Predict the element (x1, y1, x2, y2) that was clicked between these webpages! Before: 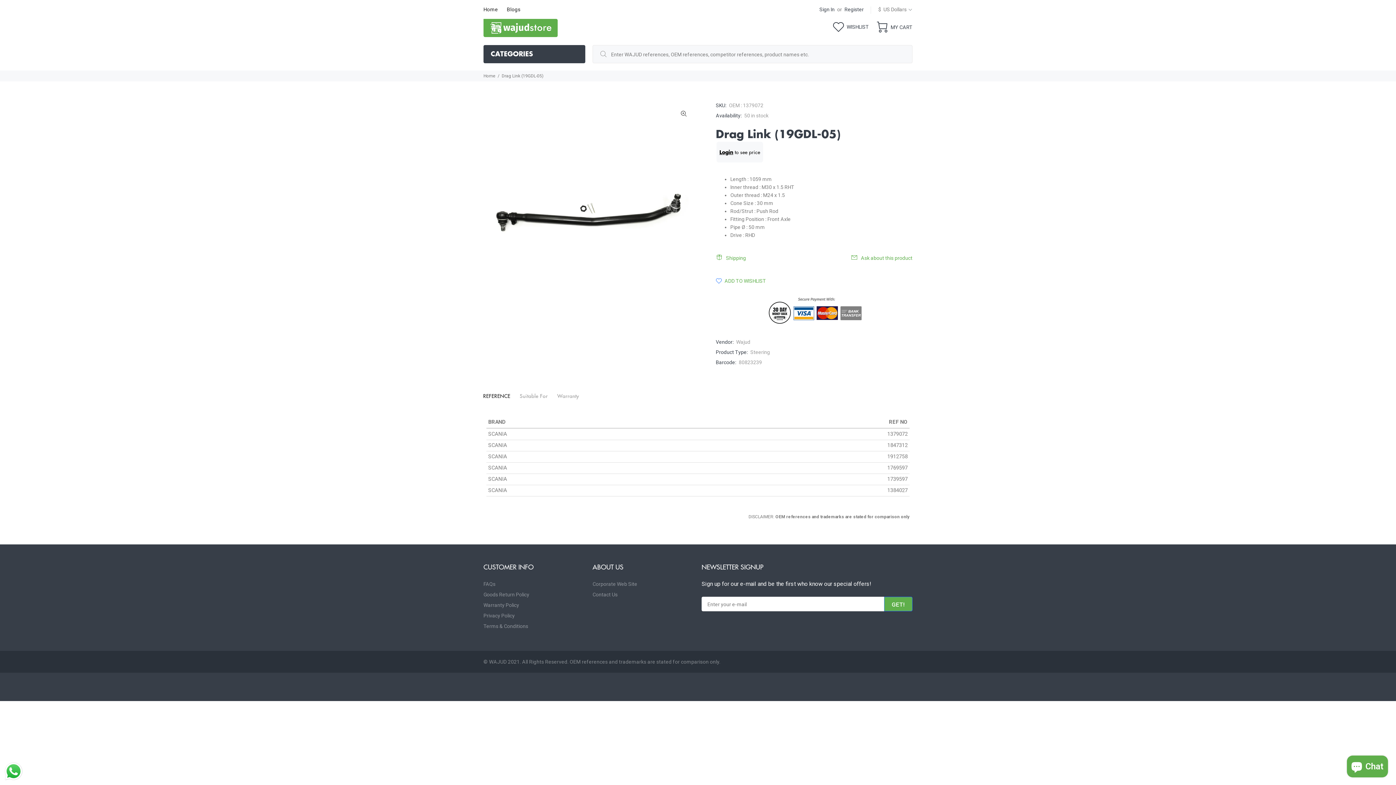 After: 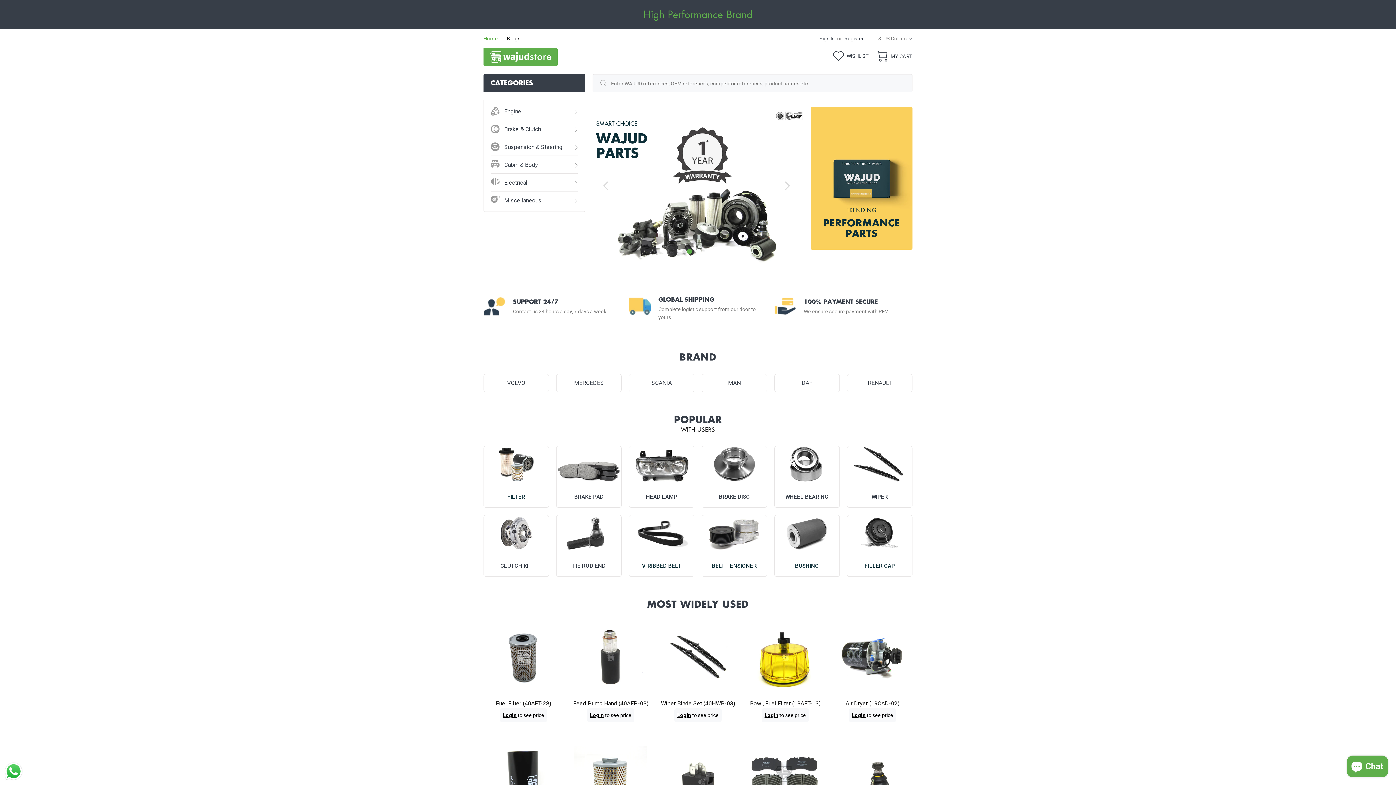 Action: label: Home bbox: (483, 73, 495, 78)